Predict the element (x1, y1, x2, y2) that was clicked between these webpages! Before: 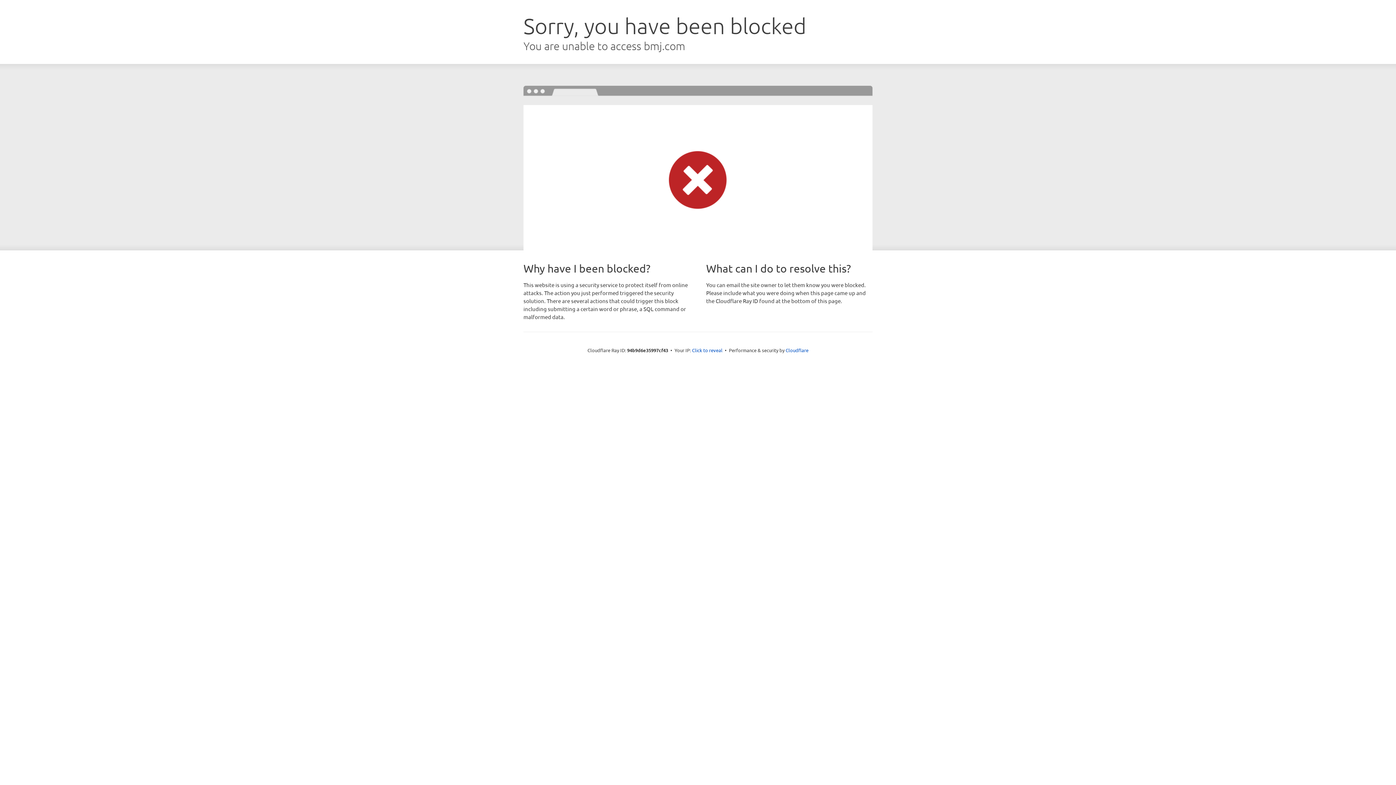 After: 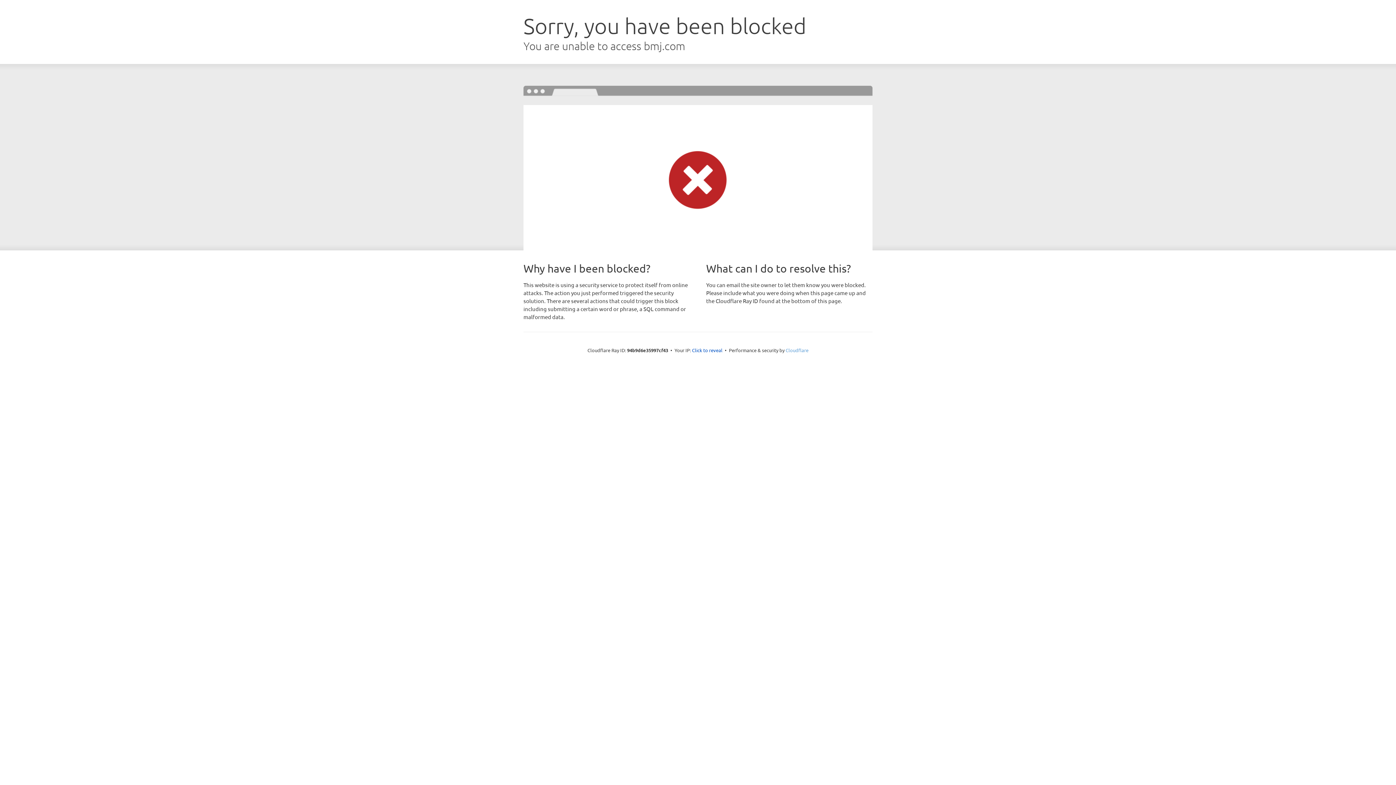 Action: bbox: (785, 347, 808, 353) label: Cloudflare